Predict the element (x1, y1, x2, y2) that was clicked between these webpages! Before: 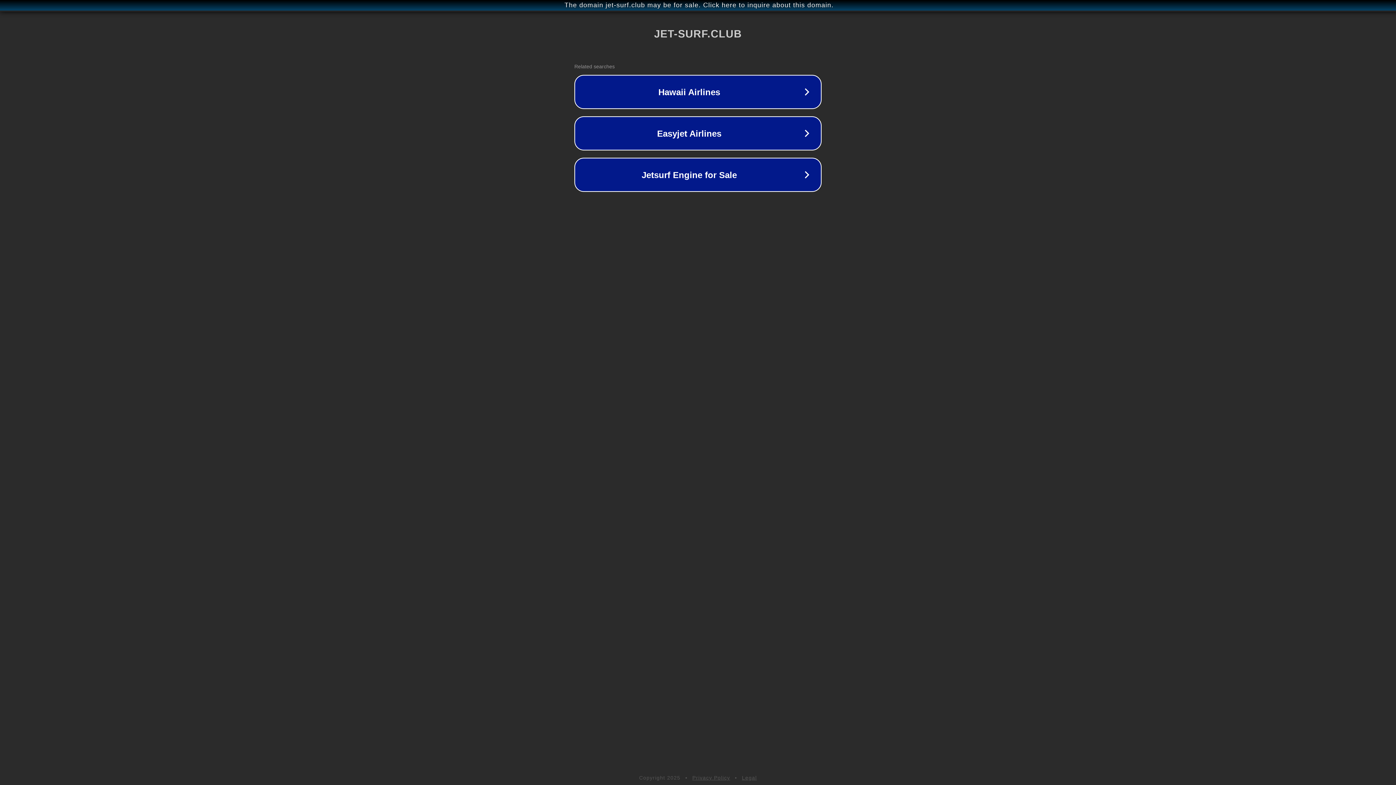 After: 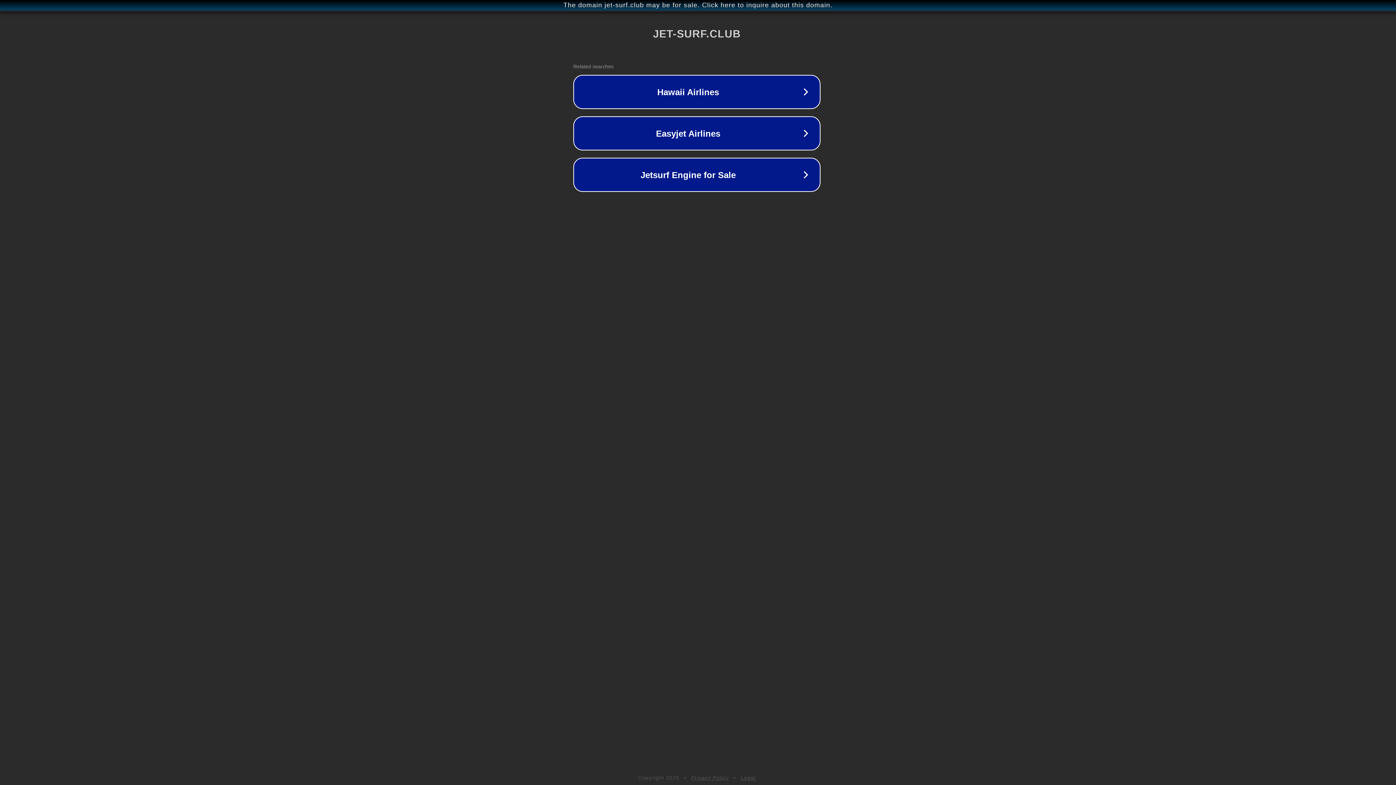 Action: bbox: (1, 1, 1397, 9) label: The domain jet-surf.club may be for sale. Click here to inquire about this domain.